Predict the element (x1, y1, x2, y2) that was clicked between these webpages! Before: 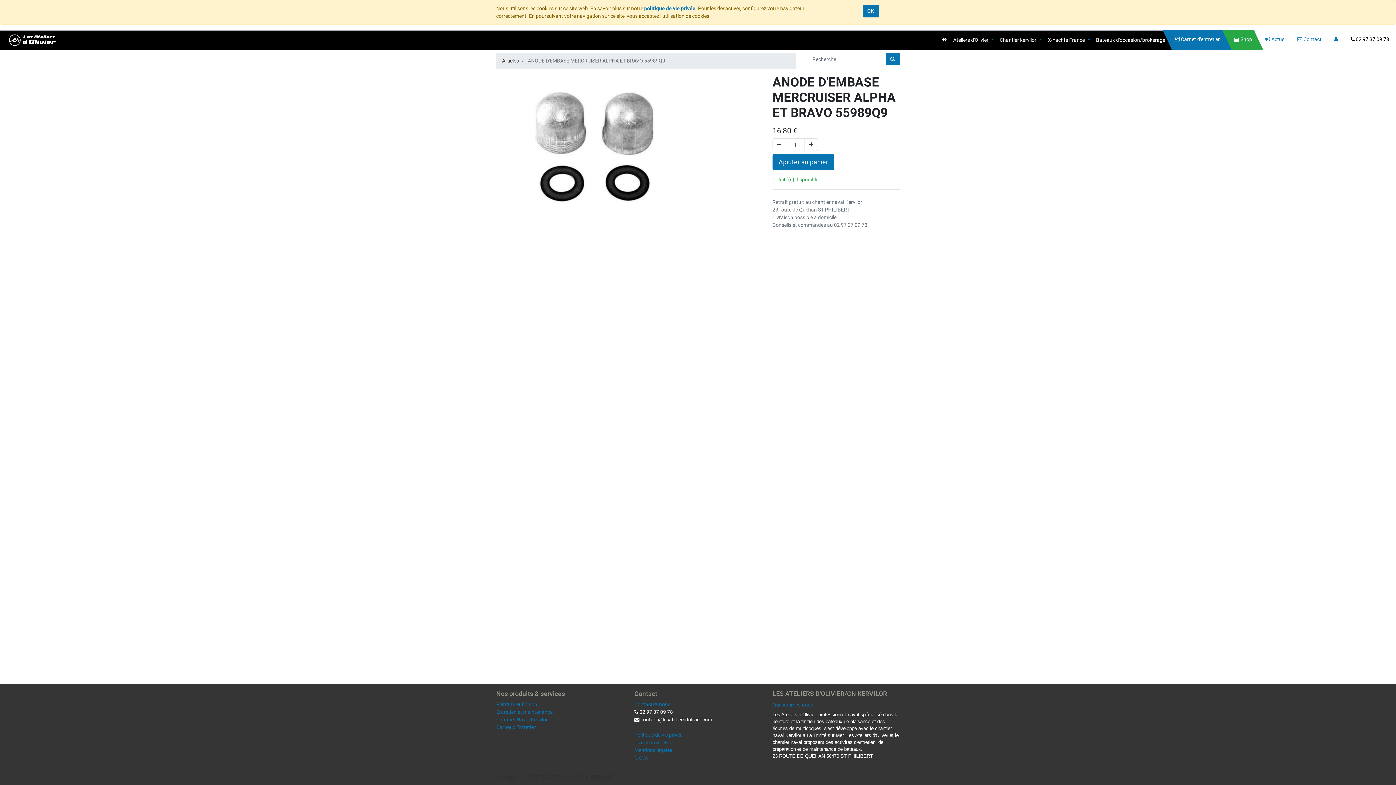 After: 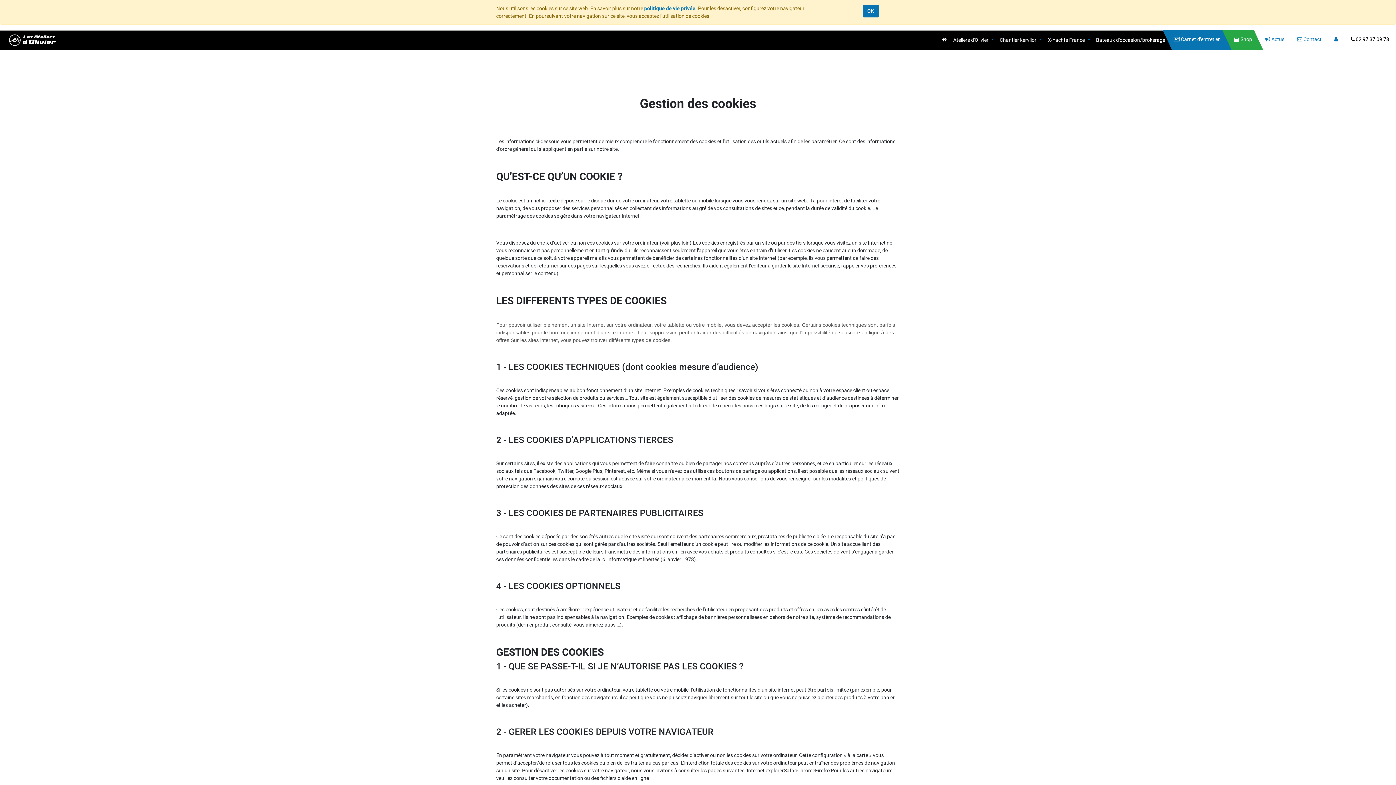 Action: bbox: (634, 732, 682, 738) label: Politique de vie privée